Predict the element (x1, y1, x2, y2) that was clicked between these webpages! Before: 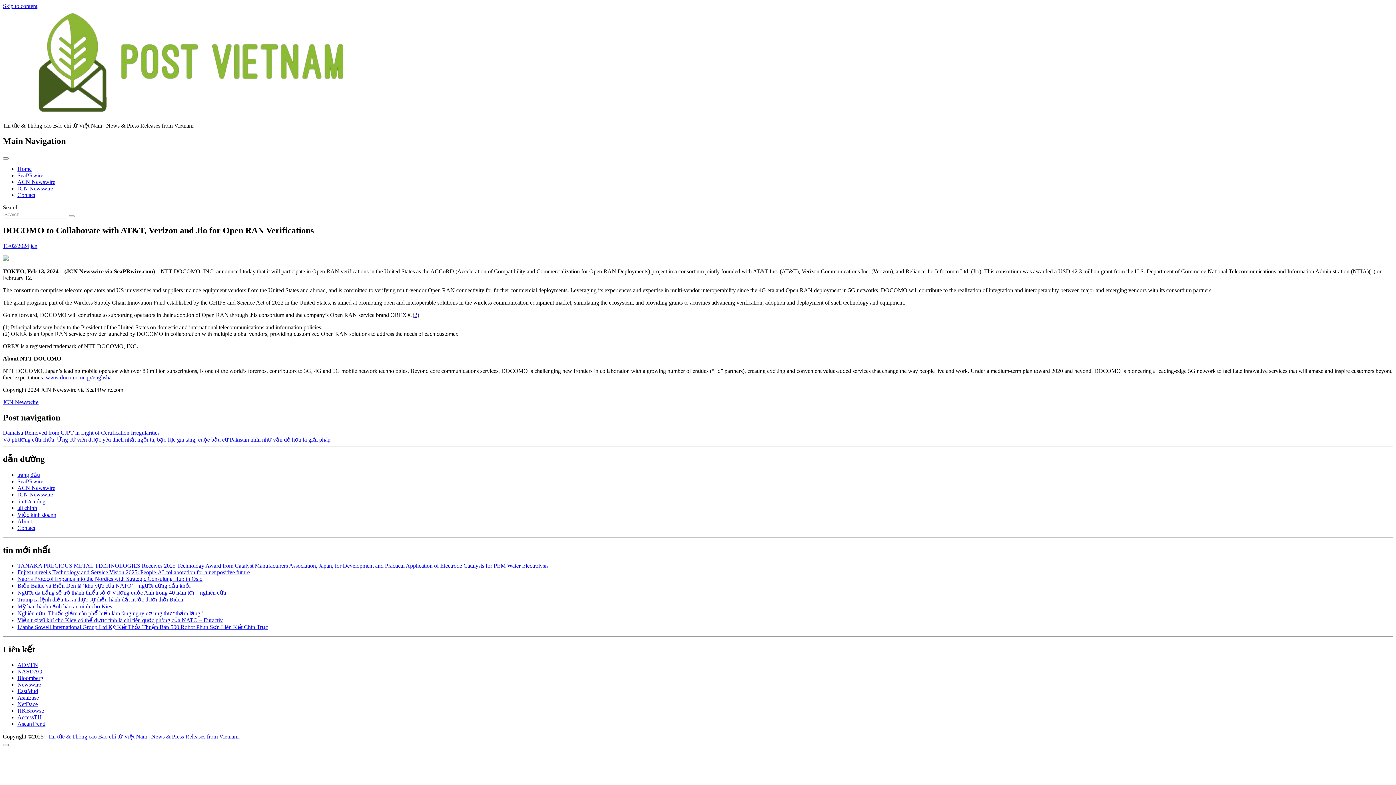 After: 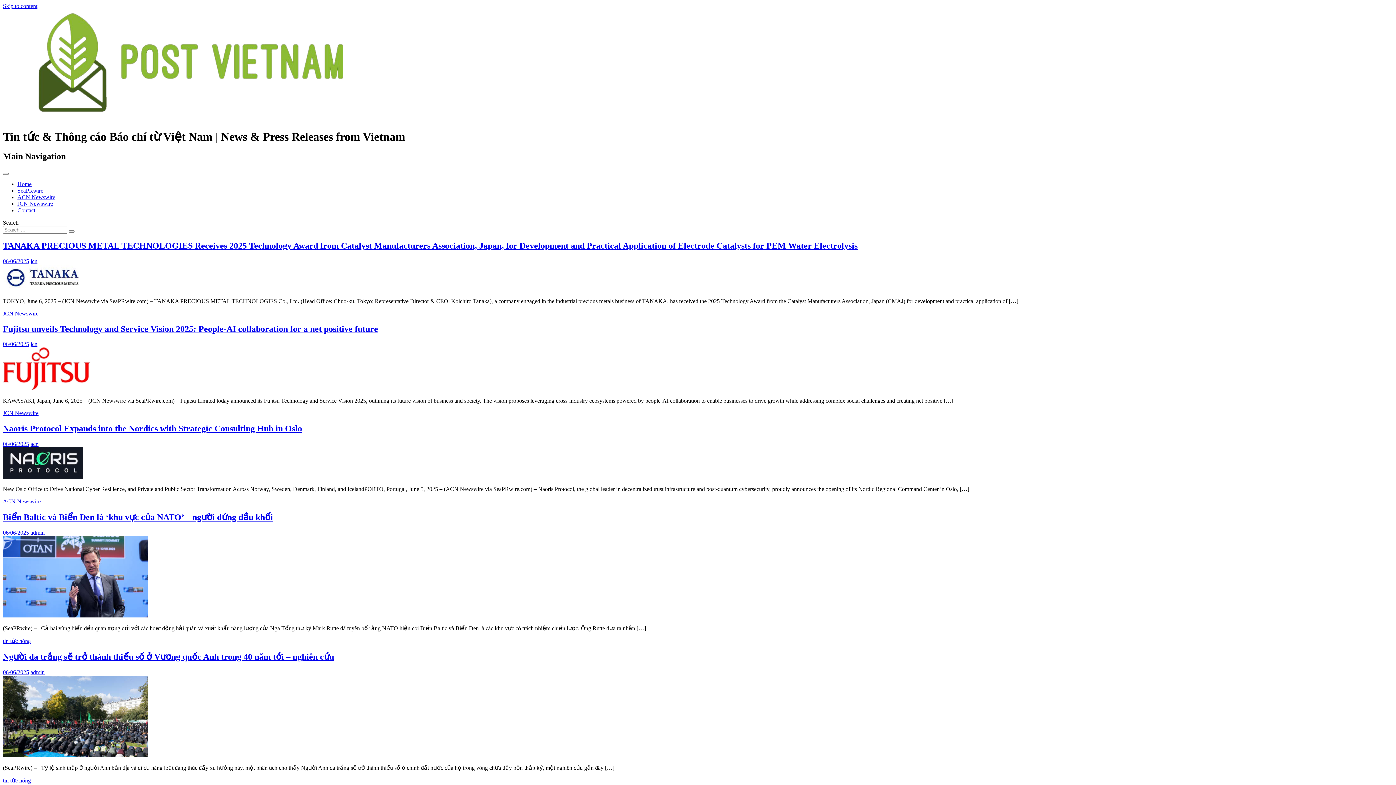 Action: bbox: (17, 165, 31, 171) label: Home